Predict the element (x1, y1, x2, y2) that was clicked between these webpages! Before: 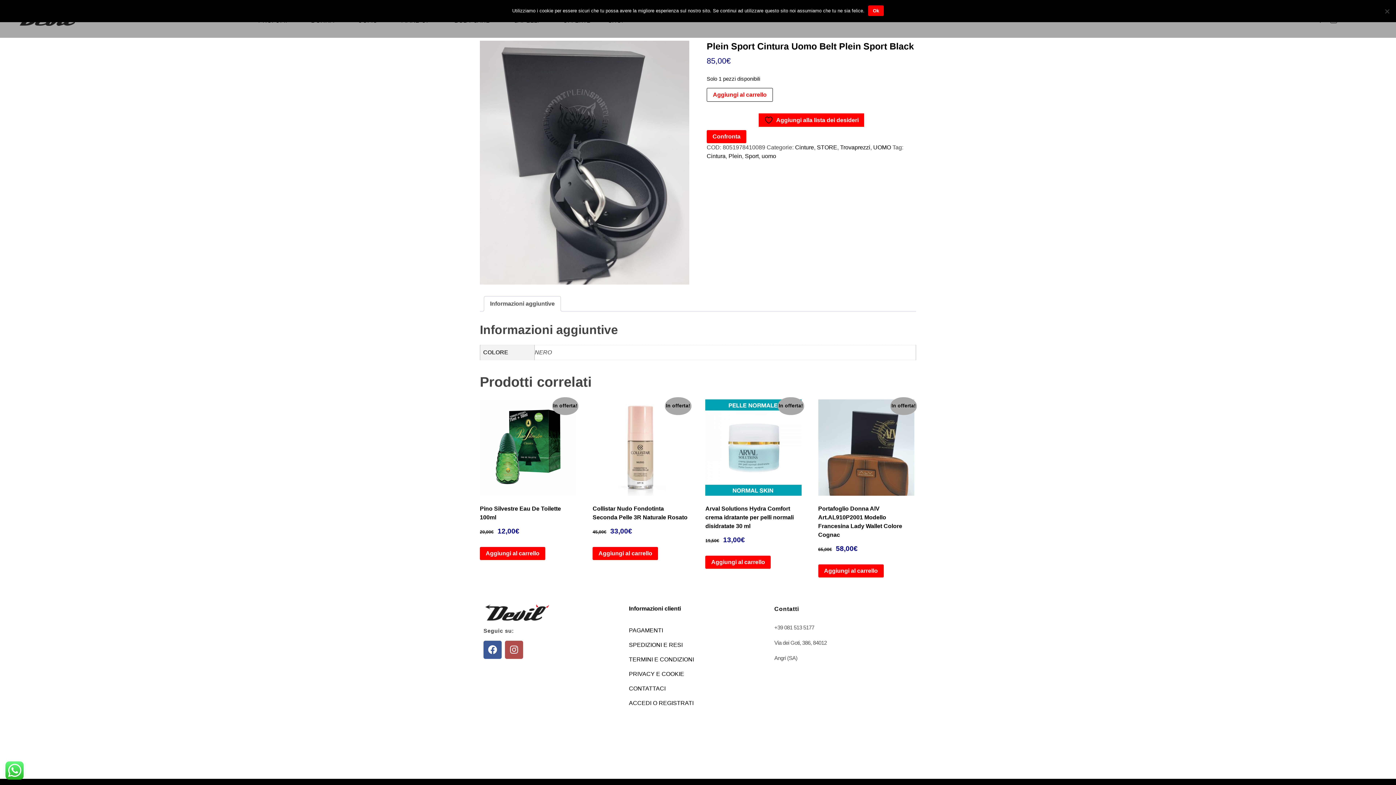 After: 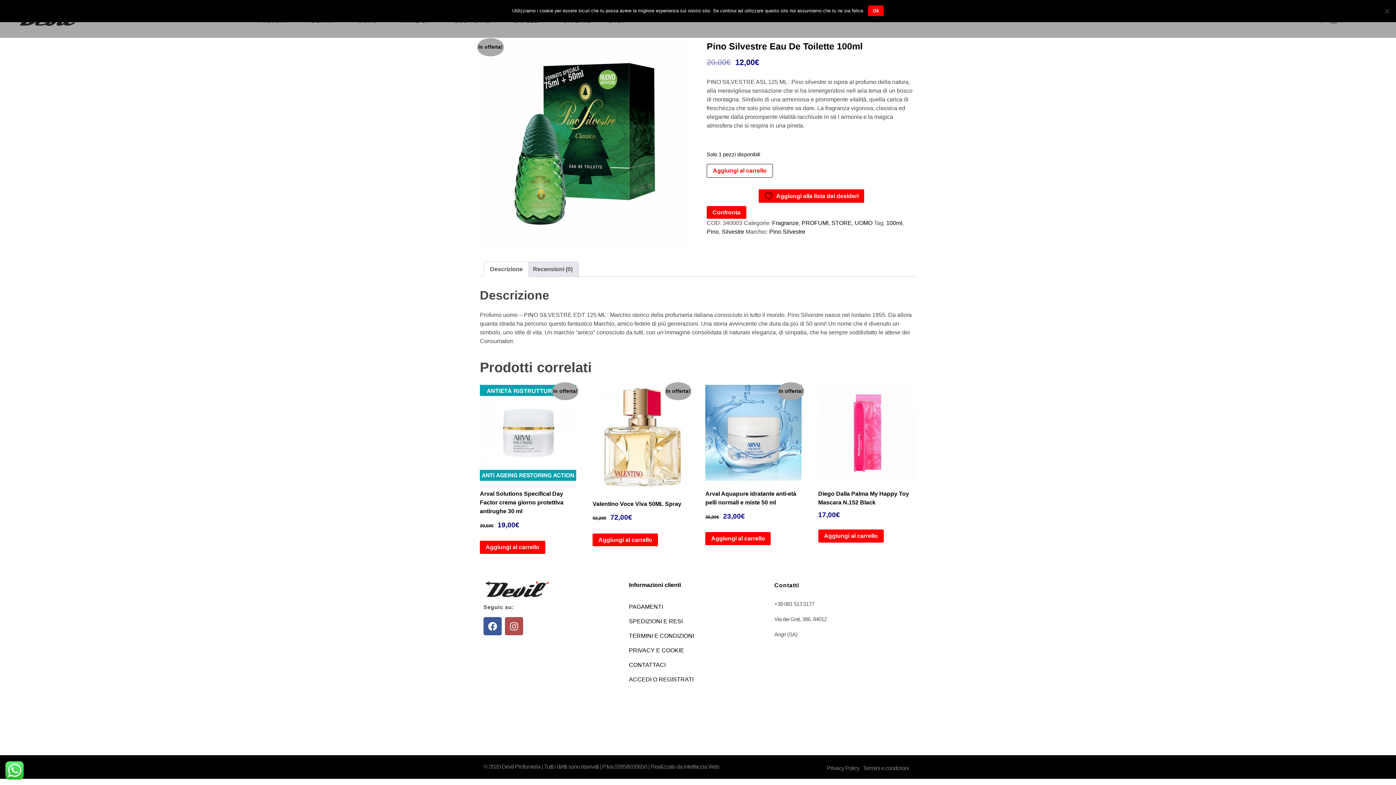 Action: label: In offerta! bbox: (480, 399, 576, 496)